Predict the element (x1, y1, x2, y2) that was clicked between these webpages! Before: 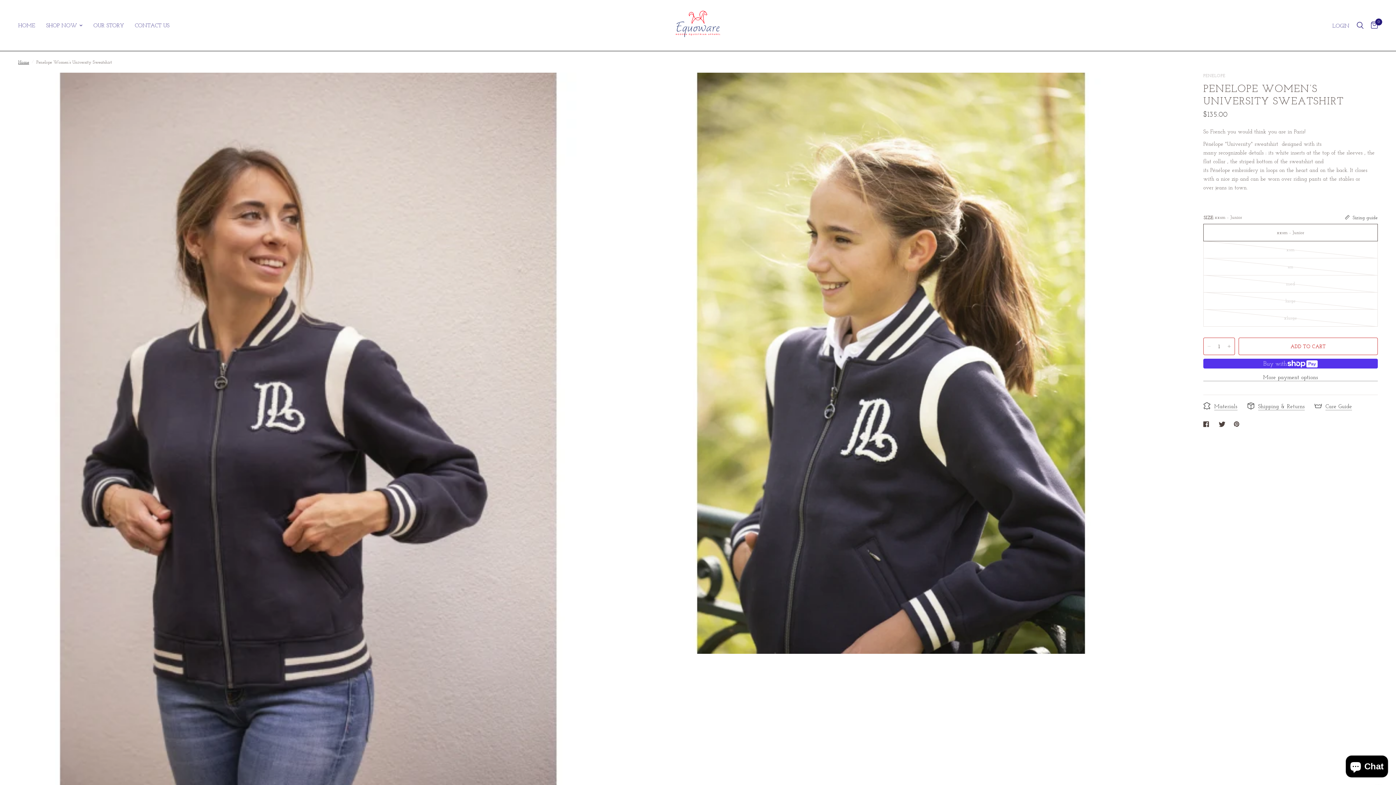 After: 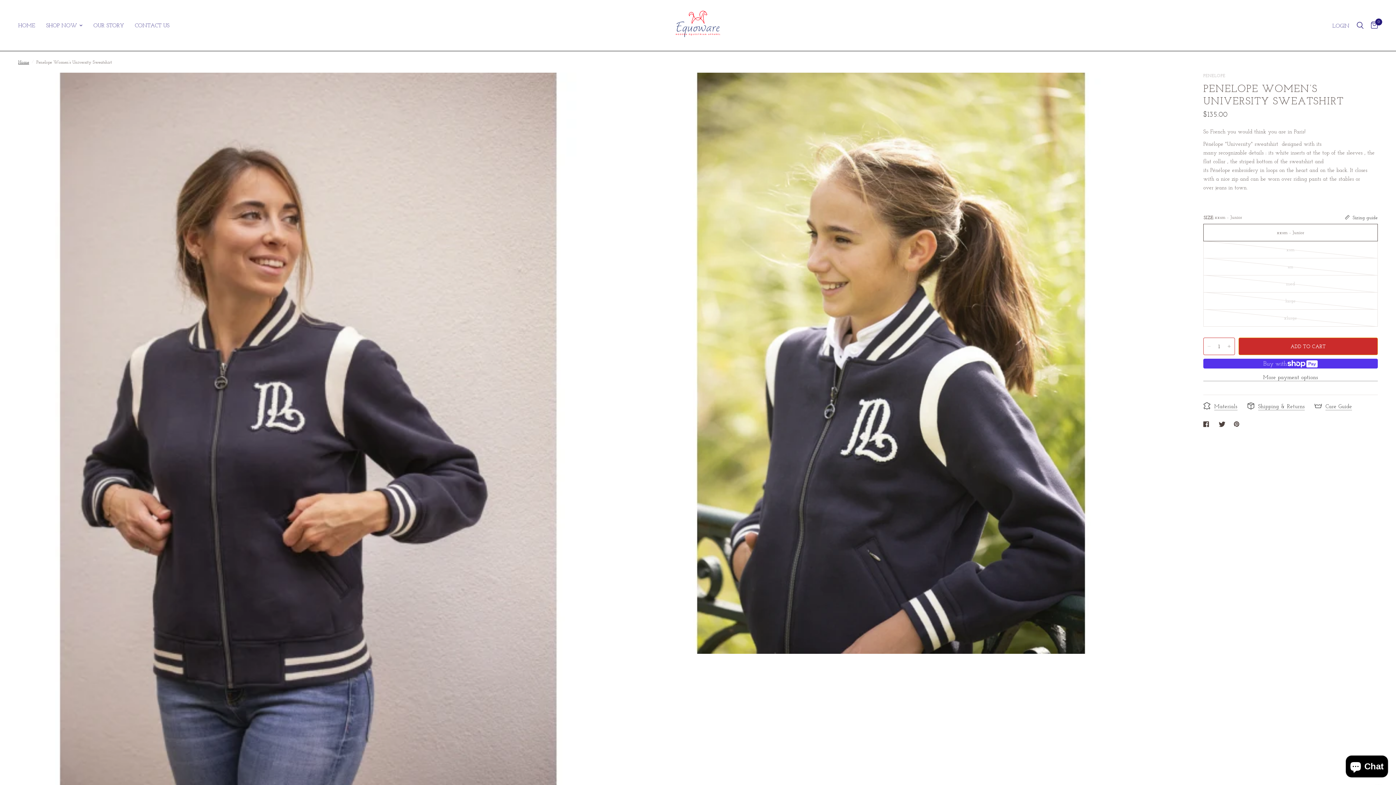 Action: label: ADD TO CART bbox: (1238, 337, 1378, 355)